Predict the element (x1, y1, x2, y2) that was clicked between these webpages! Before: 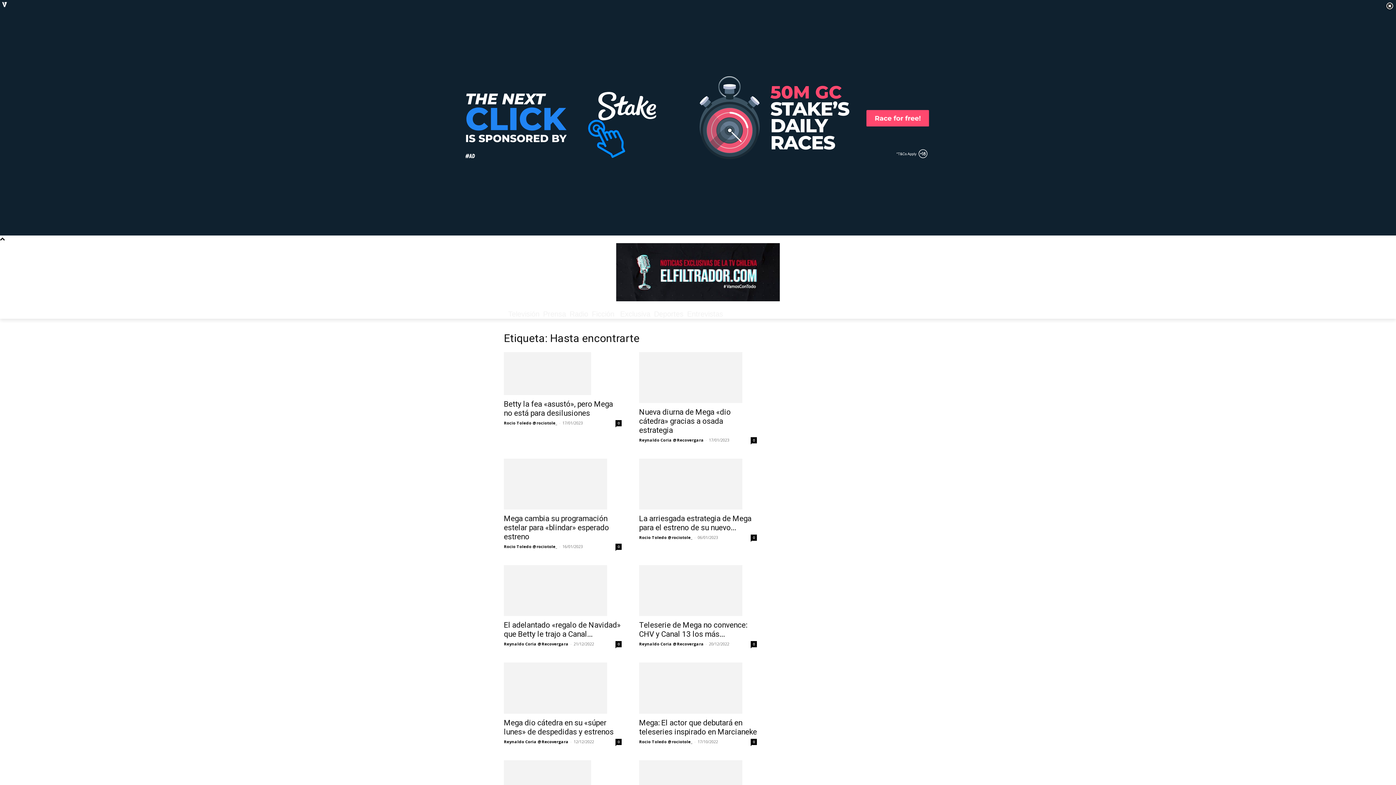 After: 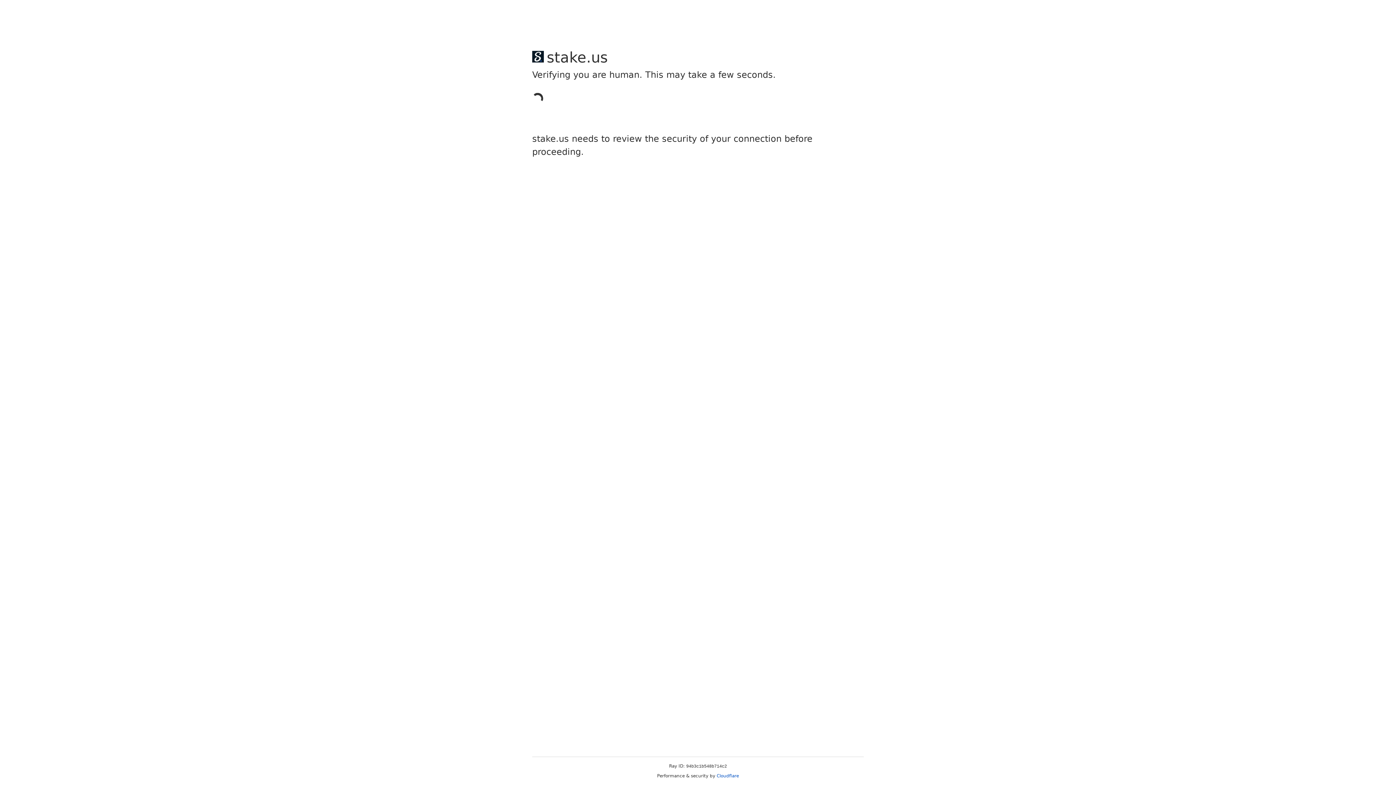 Action: bbox: (616, 296, 780, 302)